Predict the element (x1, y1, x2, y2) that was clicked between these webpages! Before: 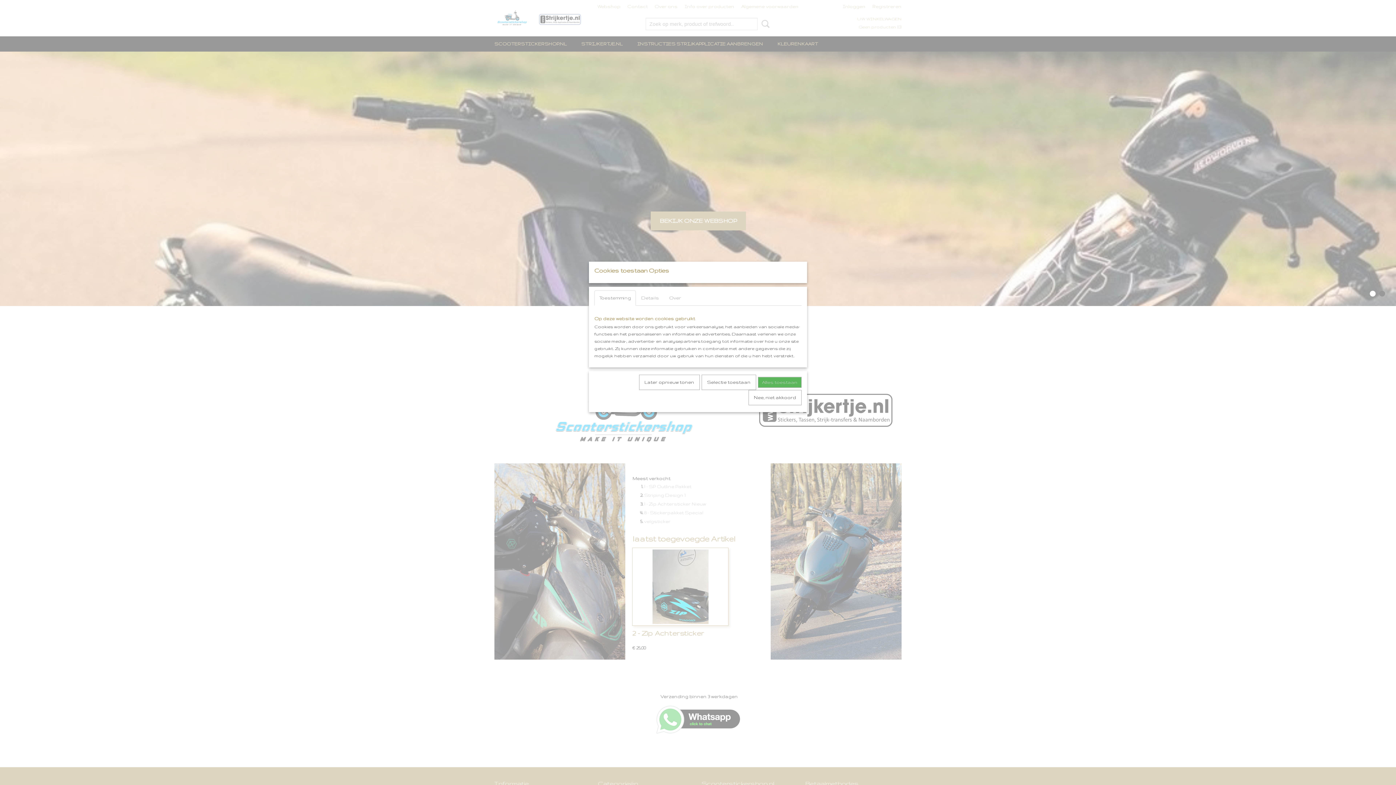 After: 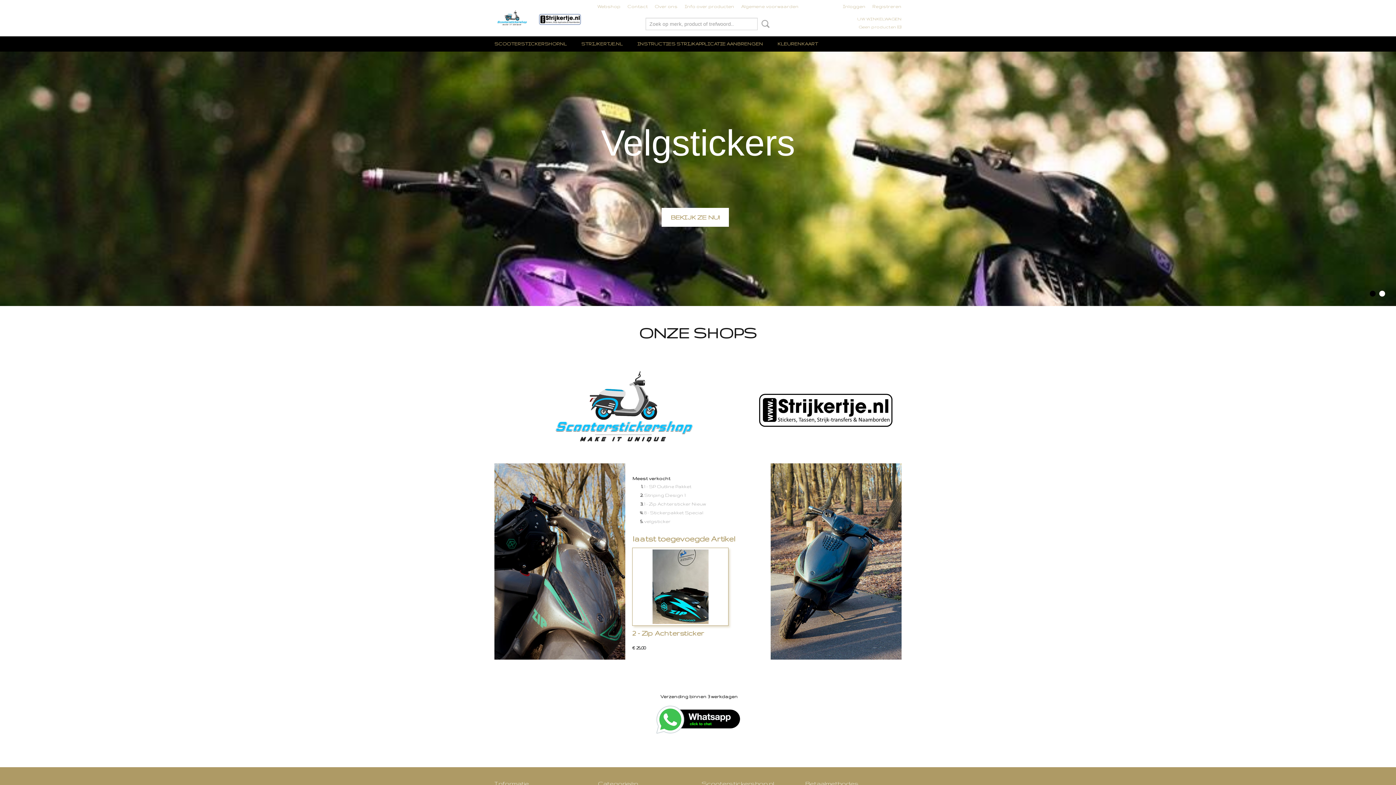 Action: bbox: (748, 390, 801, 405) label: Nee, niet akkoord